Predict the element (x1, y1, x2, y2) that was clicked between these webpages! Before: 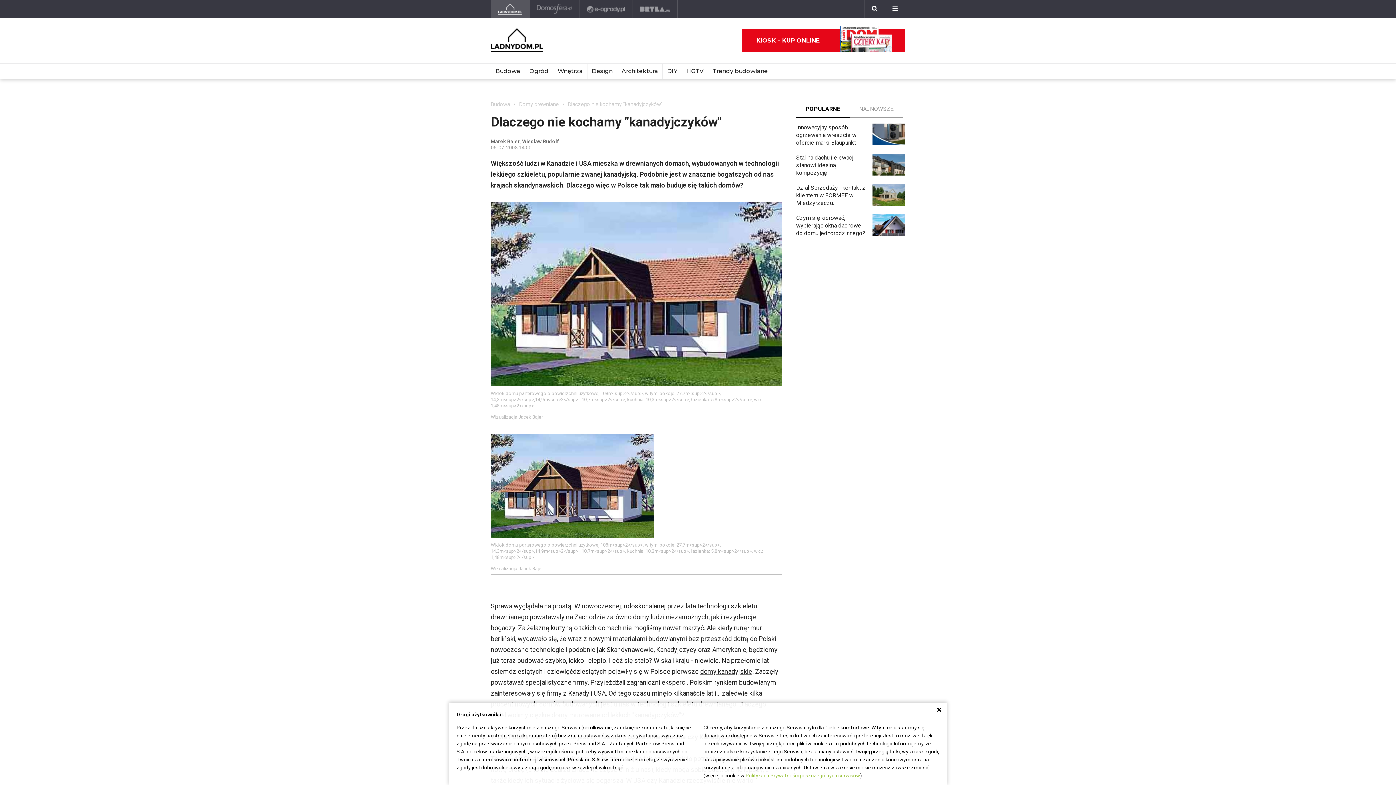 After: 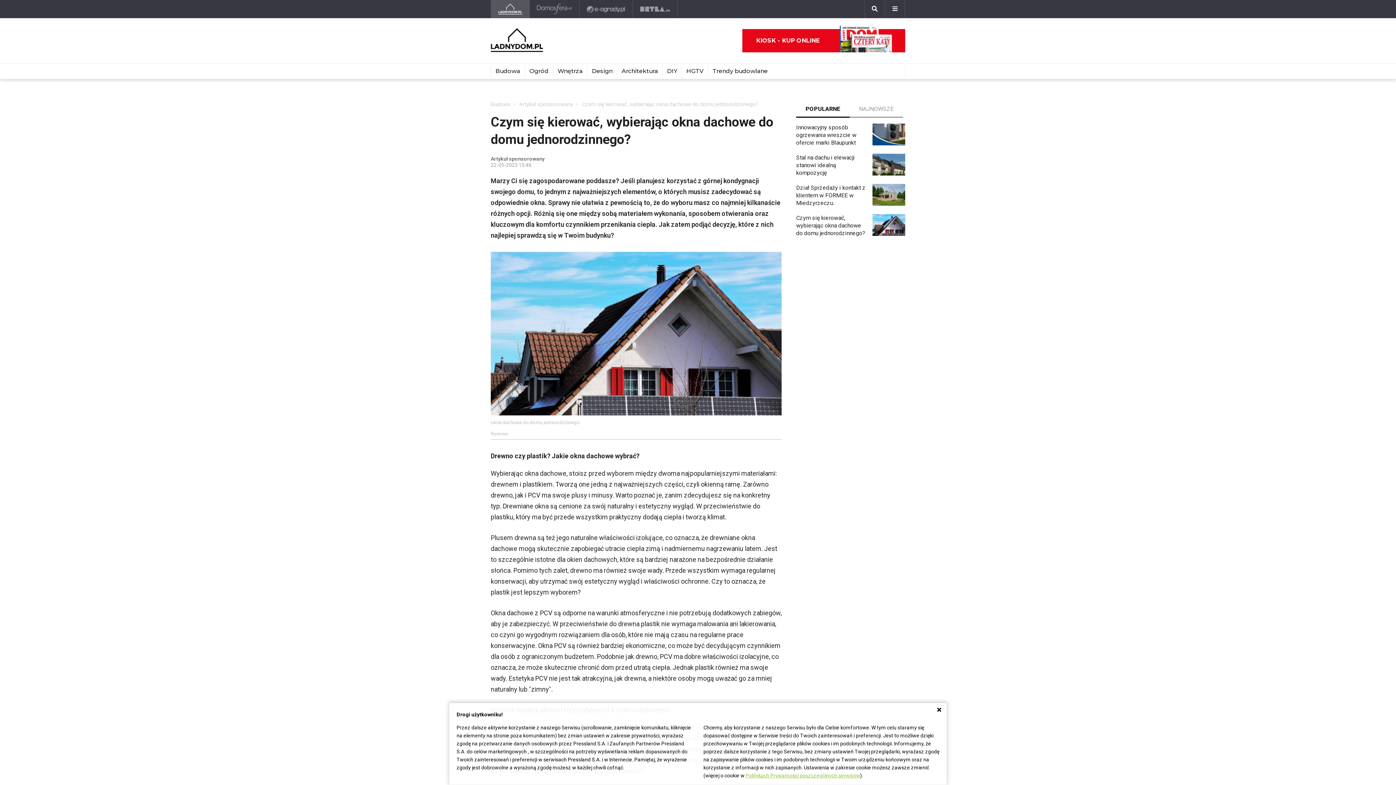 Action: label: Czym się kierować, wybierając okna dachowe do domu jednorodzinnego? bbox: (796, 214, 905, 237)